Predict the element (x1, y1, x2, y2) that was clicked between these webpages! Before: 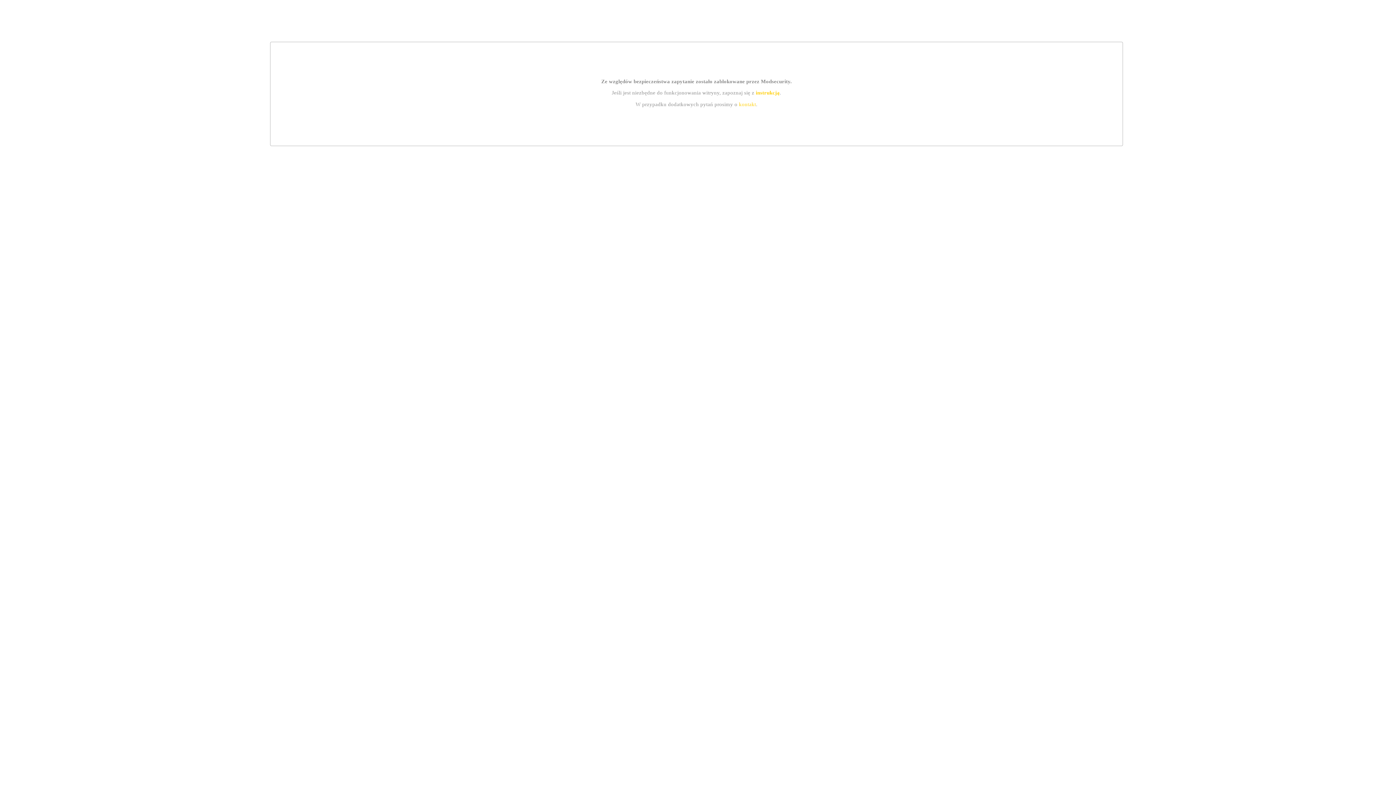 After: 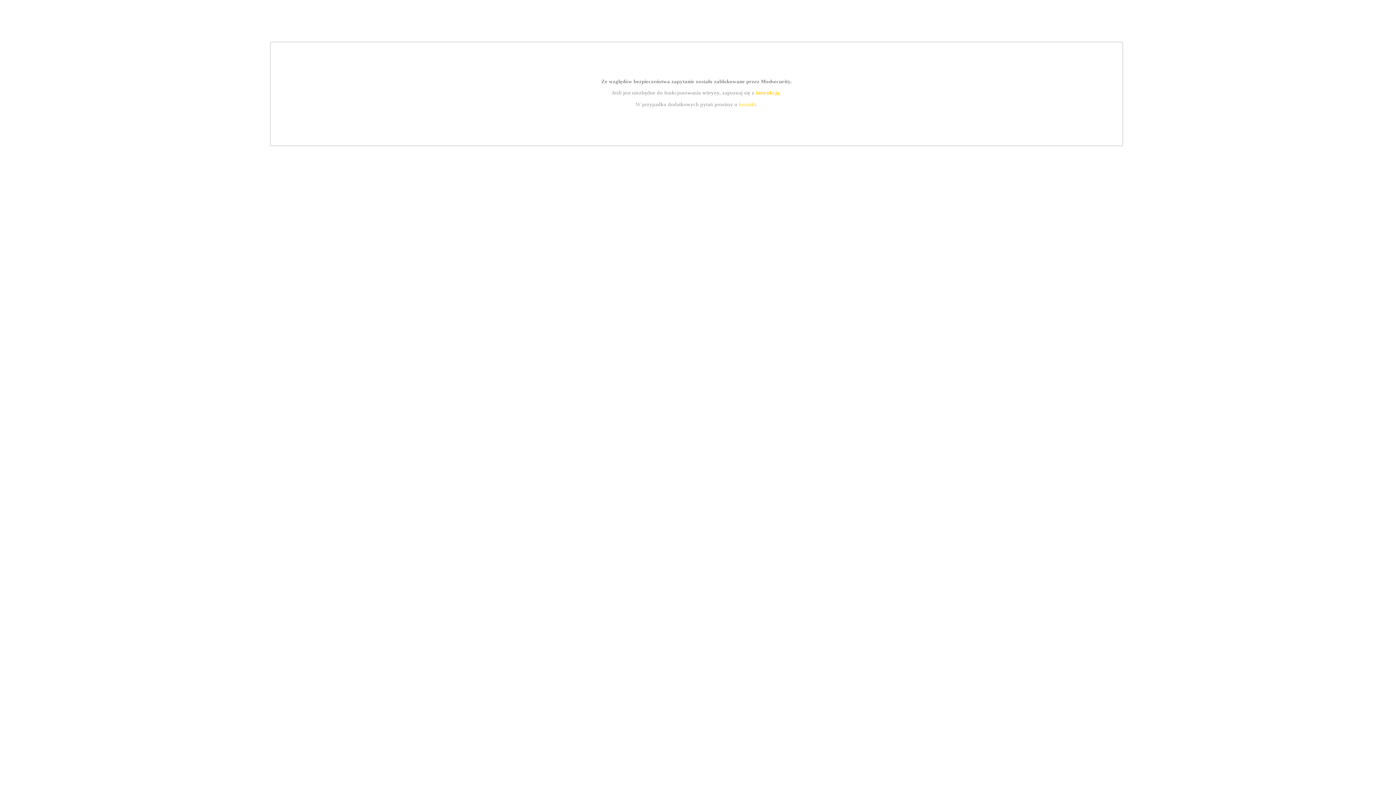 Action: label: instrukcją bbox: (755, 89, 779, 95)